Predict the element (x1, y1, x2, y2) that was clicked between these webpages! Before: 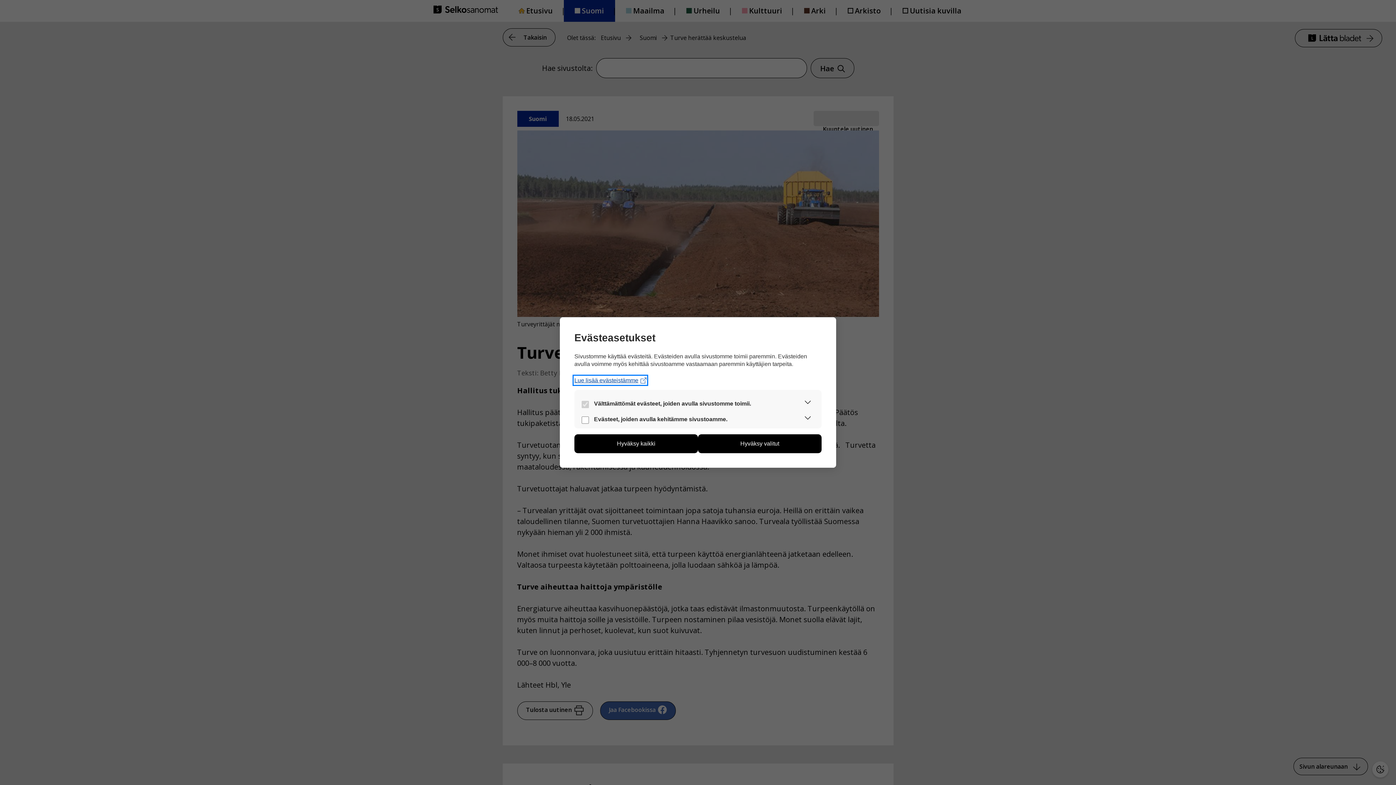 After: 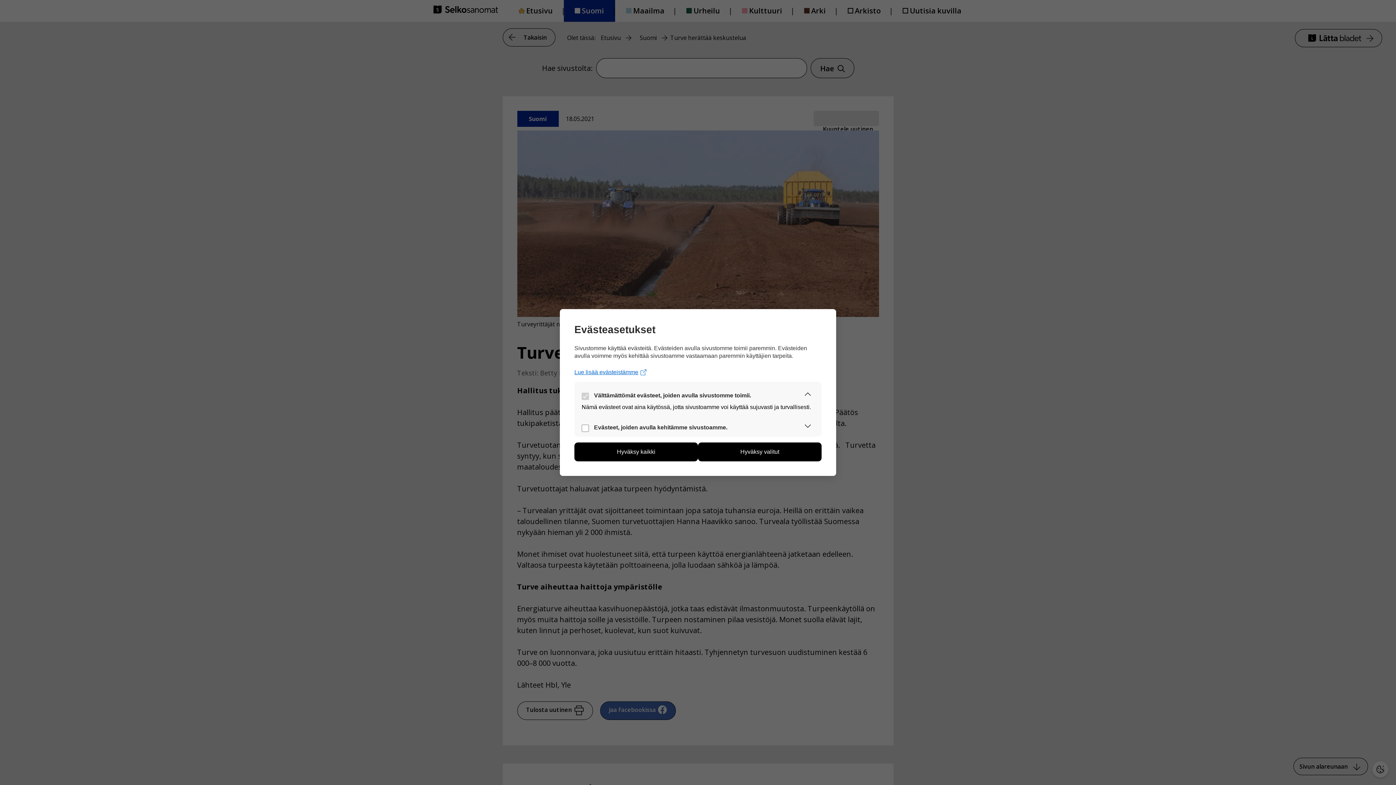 Action: bbox: (801, 396, 814, 411) label: Laajenna osio